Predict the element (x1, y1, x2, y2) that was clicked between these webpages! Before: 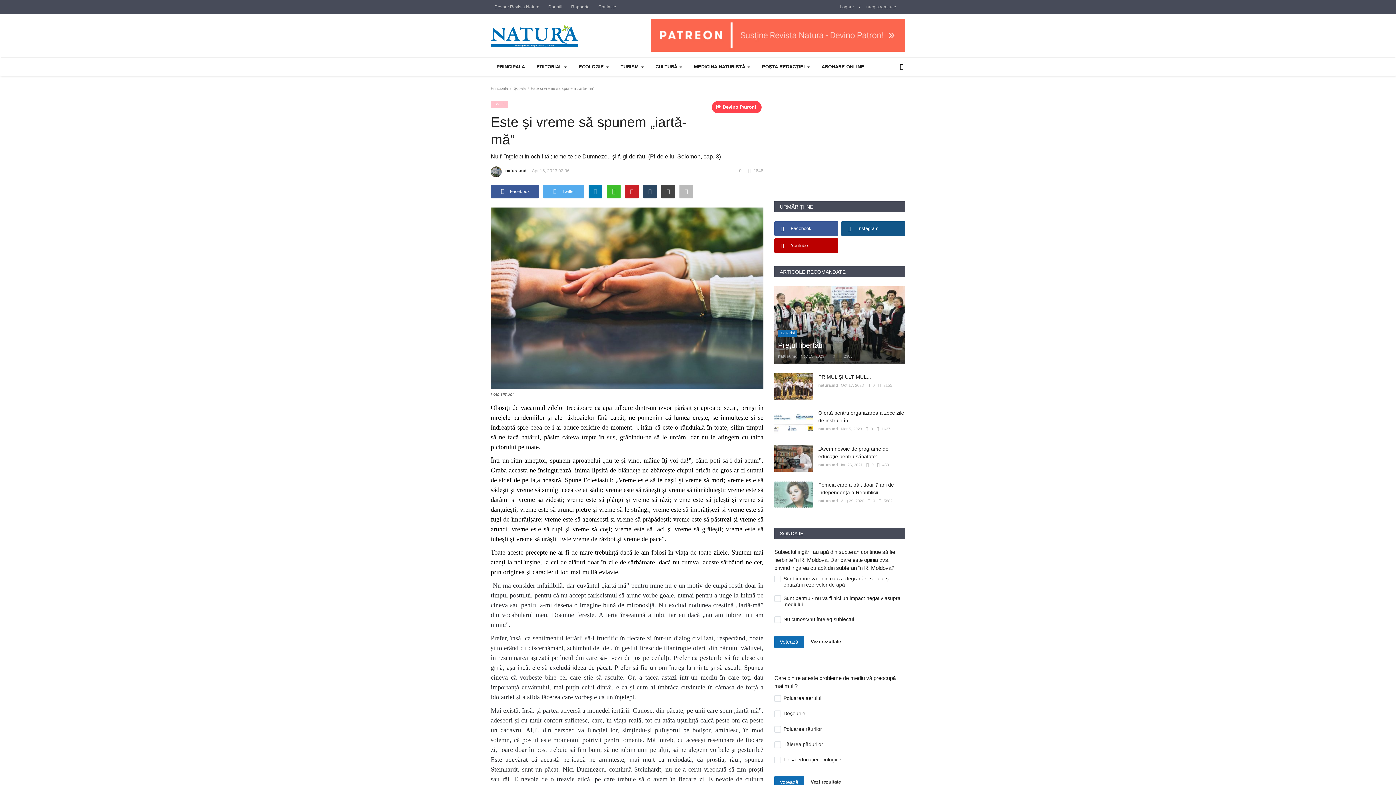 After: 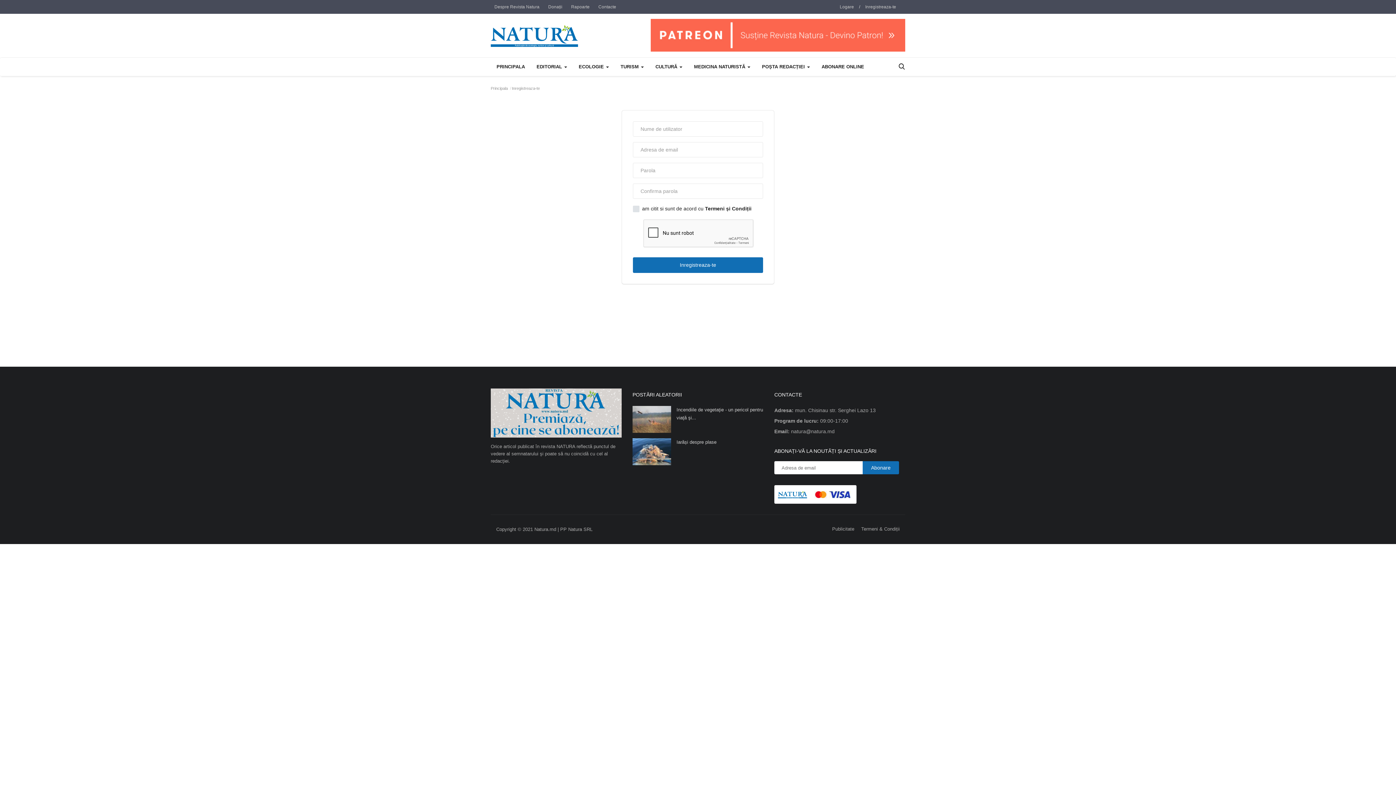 Action: label: Inregistreaza-te bbox: (861, 1, 900, 12)